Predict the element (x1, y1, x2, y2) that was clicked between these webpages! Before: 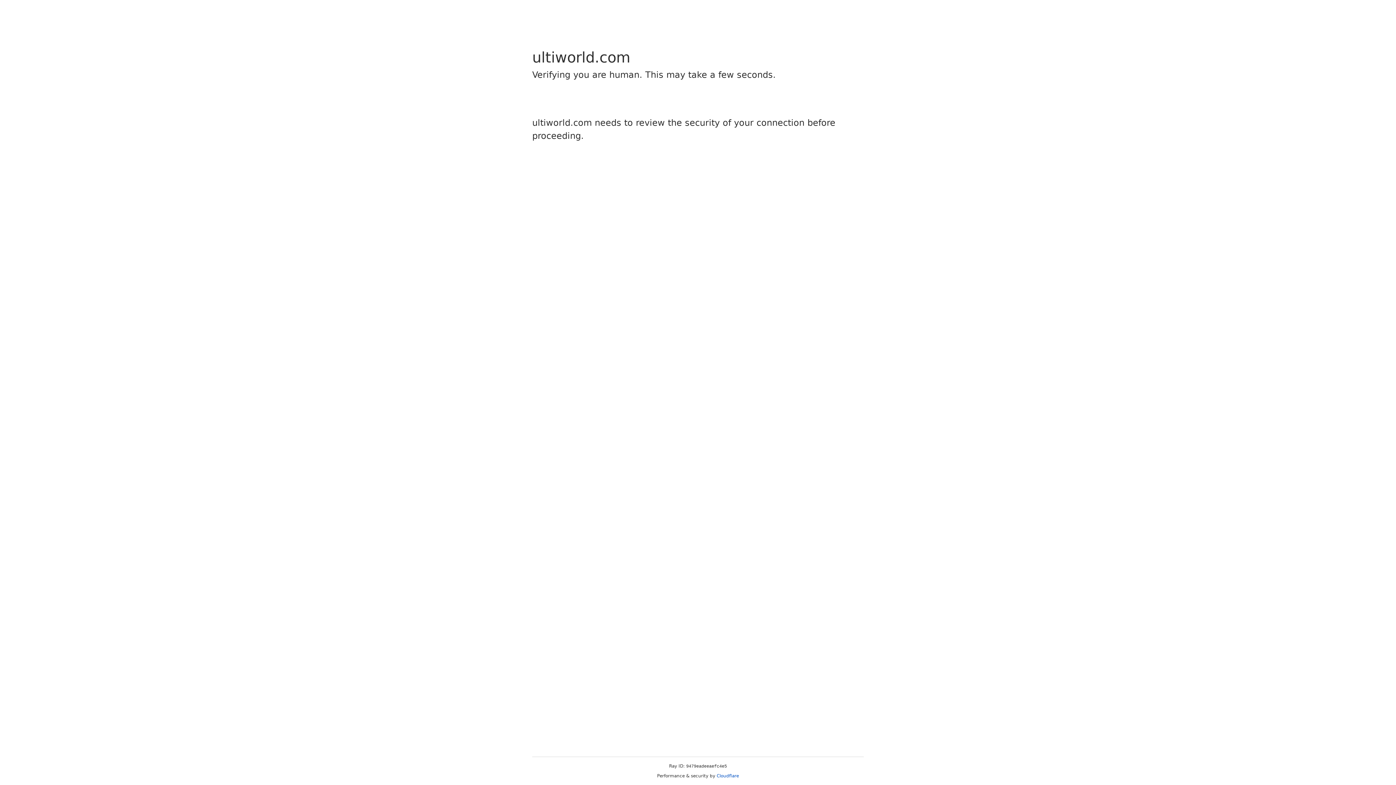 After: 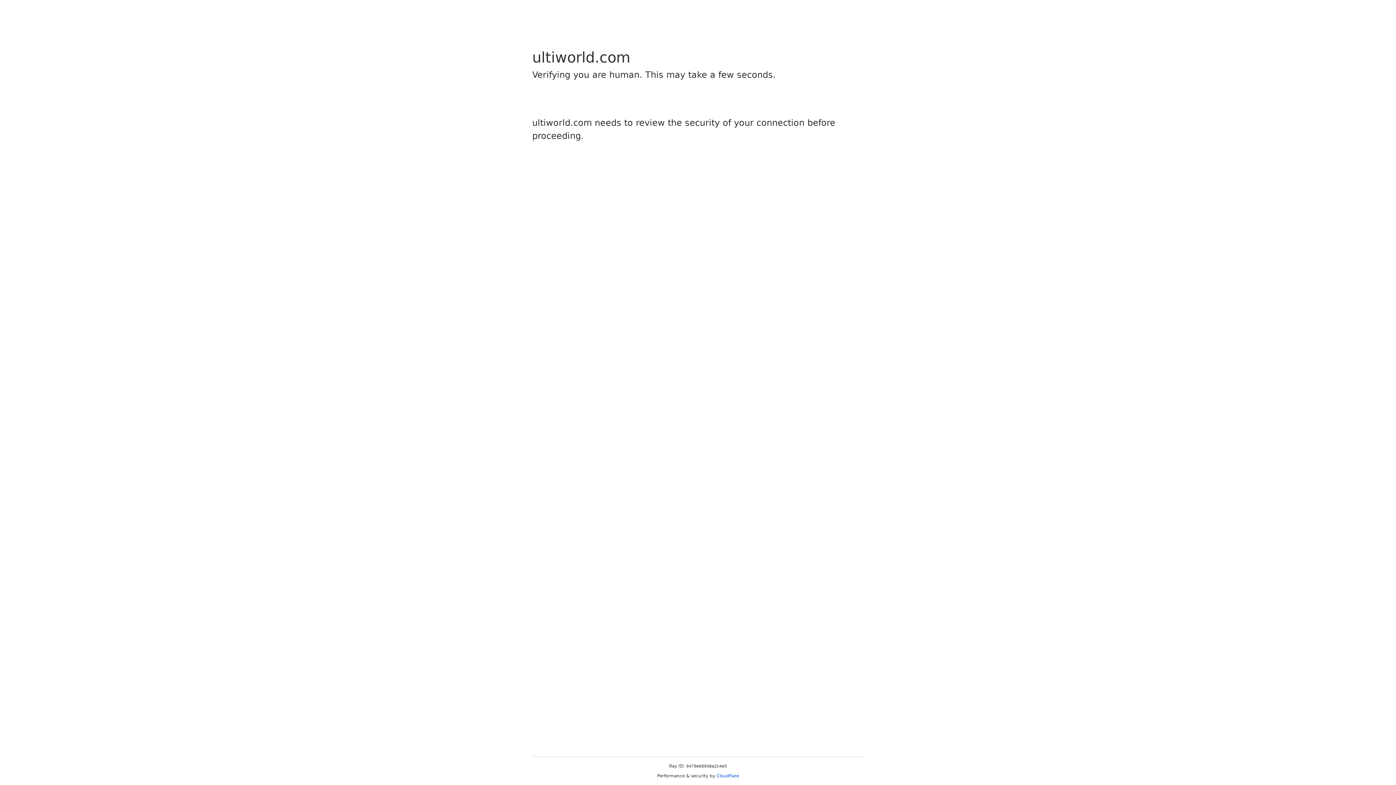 Action: bbox: (716, 773, 739, 778) label: Cloudflare